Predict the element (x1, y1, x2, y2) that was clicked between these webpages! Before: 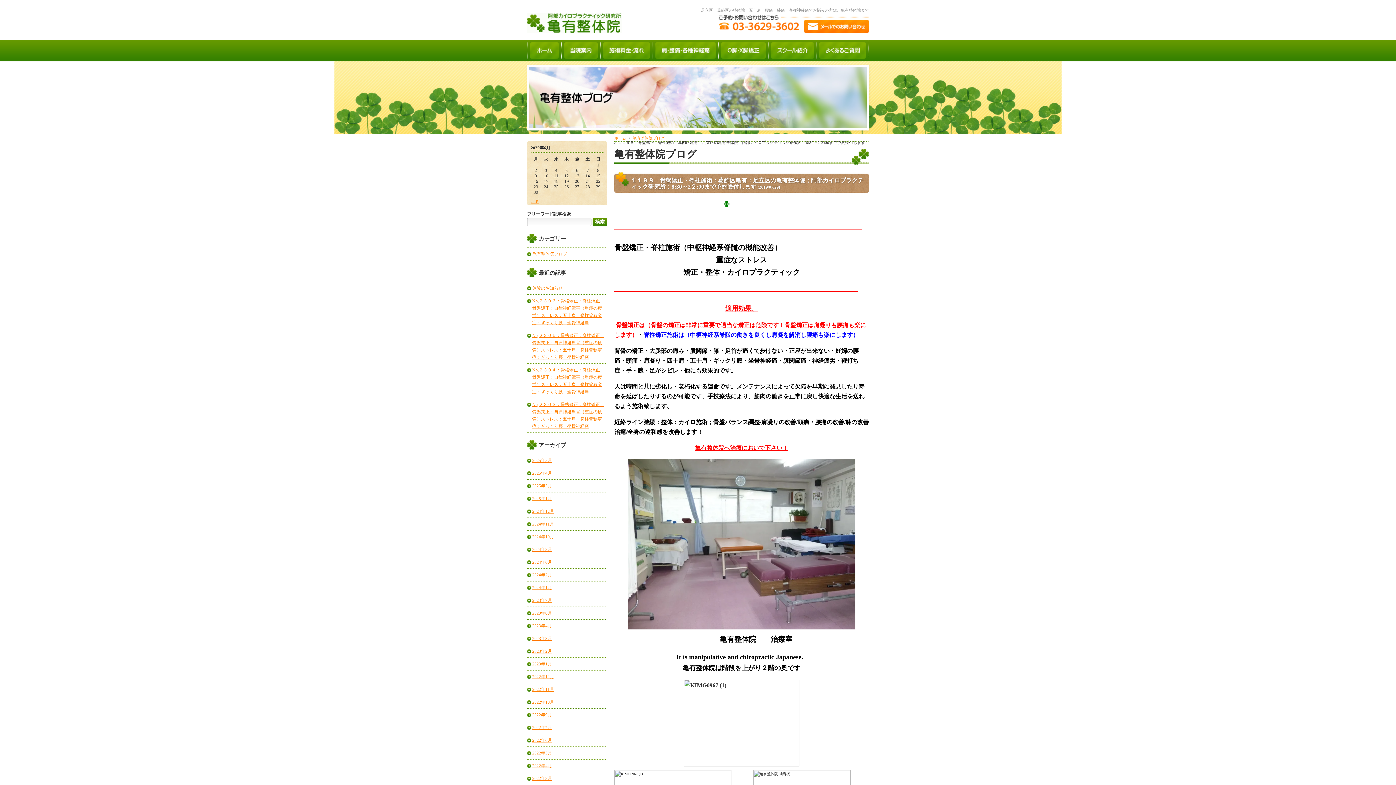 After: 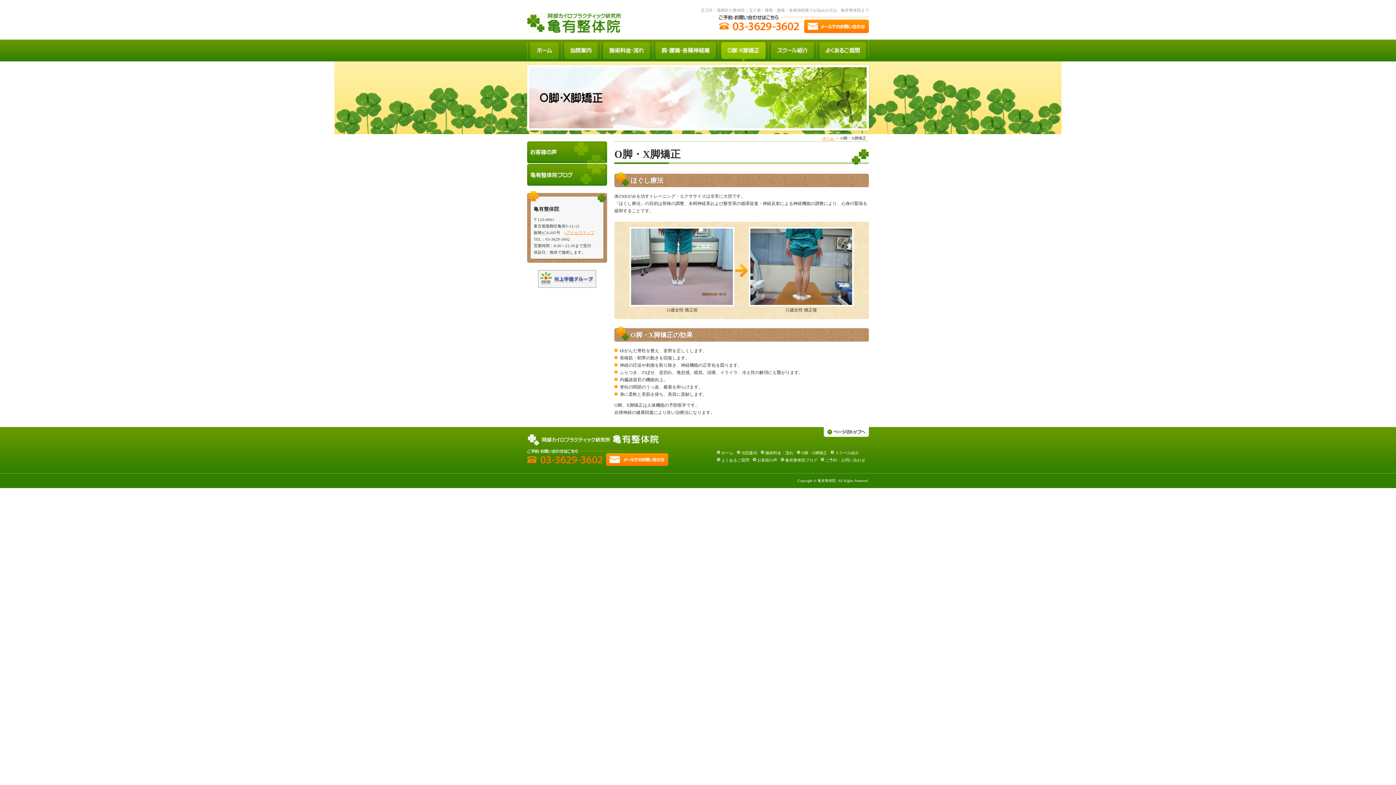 Action: bbox: (721, 55, 765, 60)